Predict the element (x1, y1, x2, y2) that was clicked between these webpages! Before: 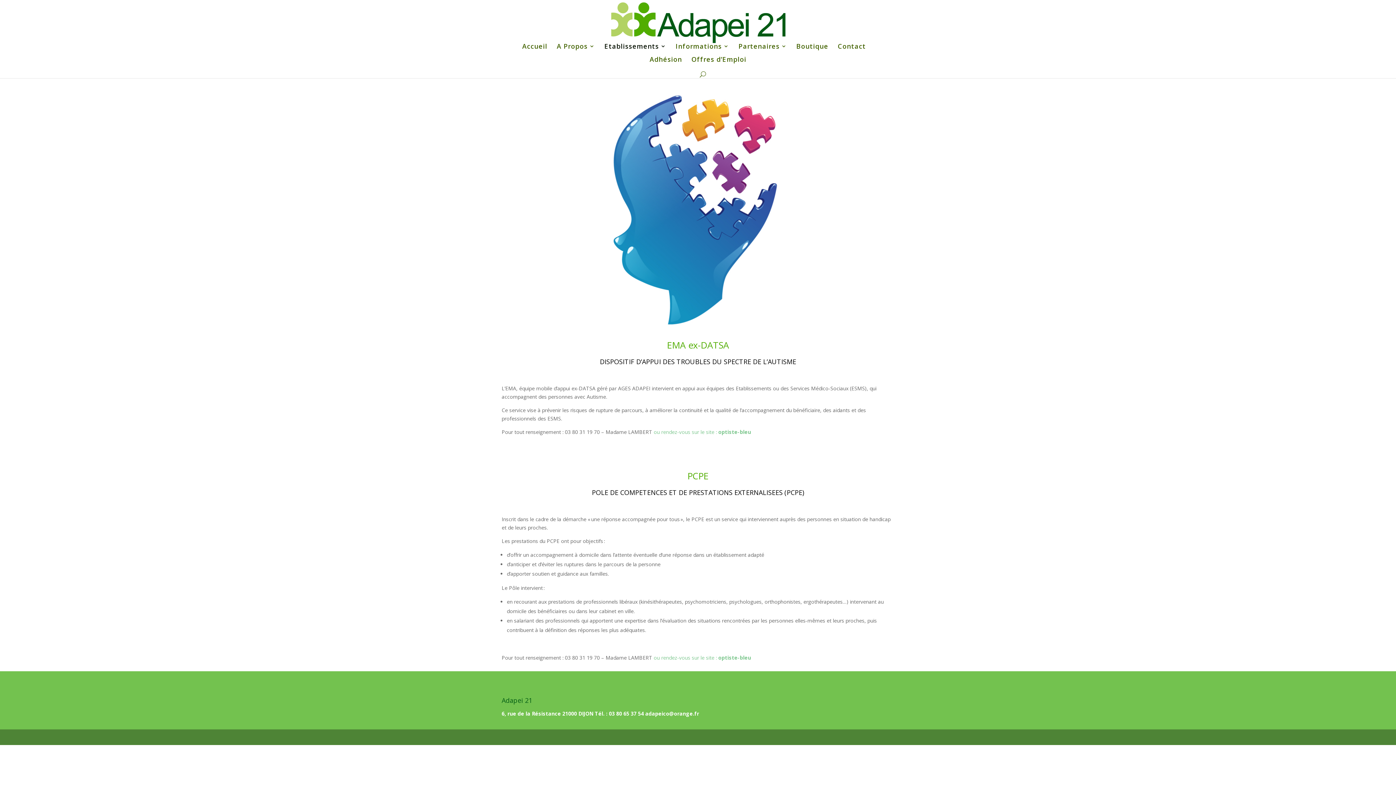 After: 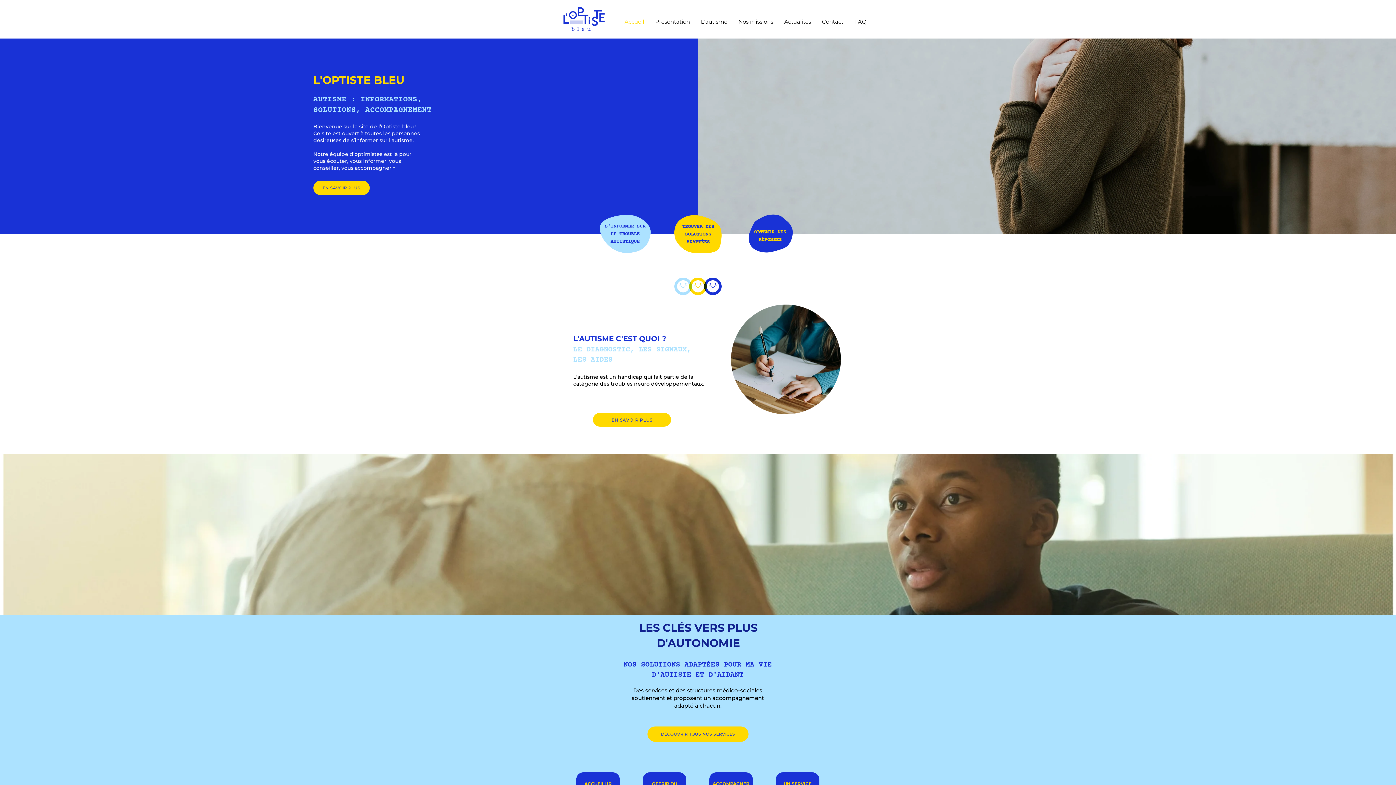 Action: bbox: (653, 428, 751, 435) label: ou rendez-vous sur le site : optiste-bleu